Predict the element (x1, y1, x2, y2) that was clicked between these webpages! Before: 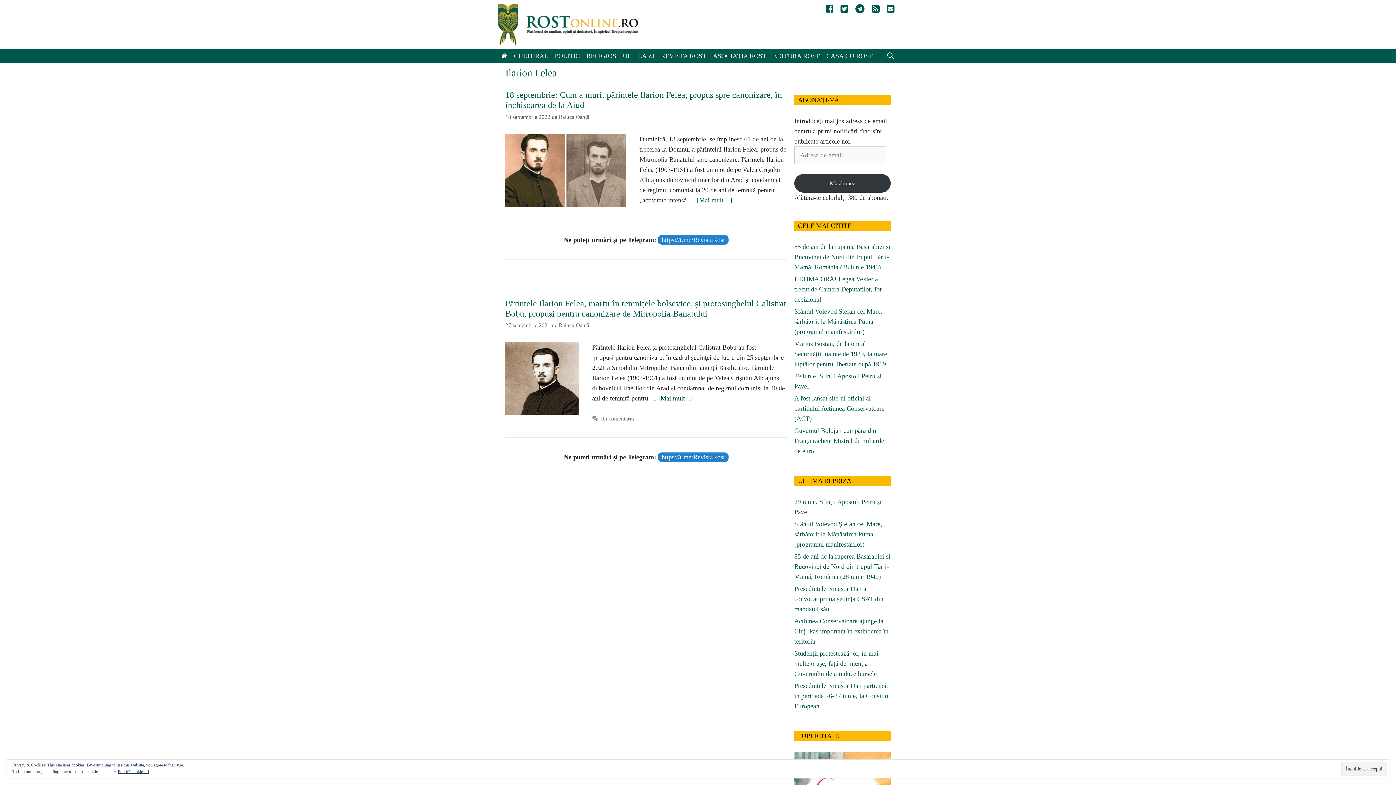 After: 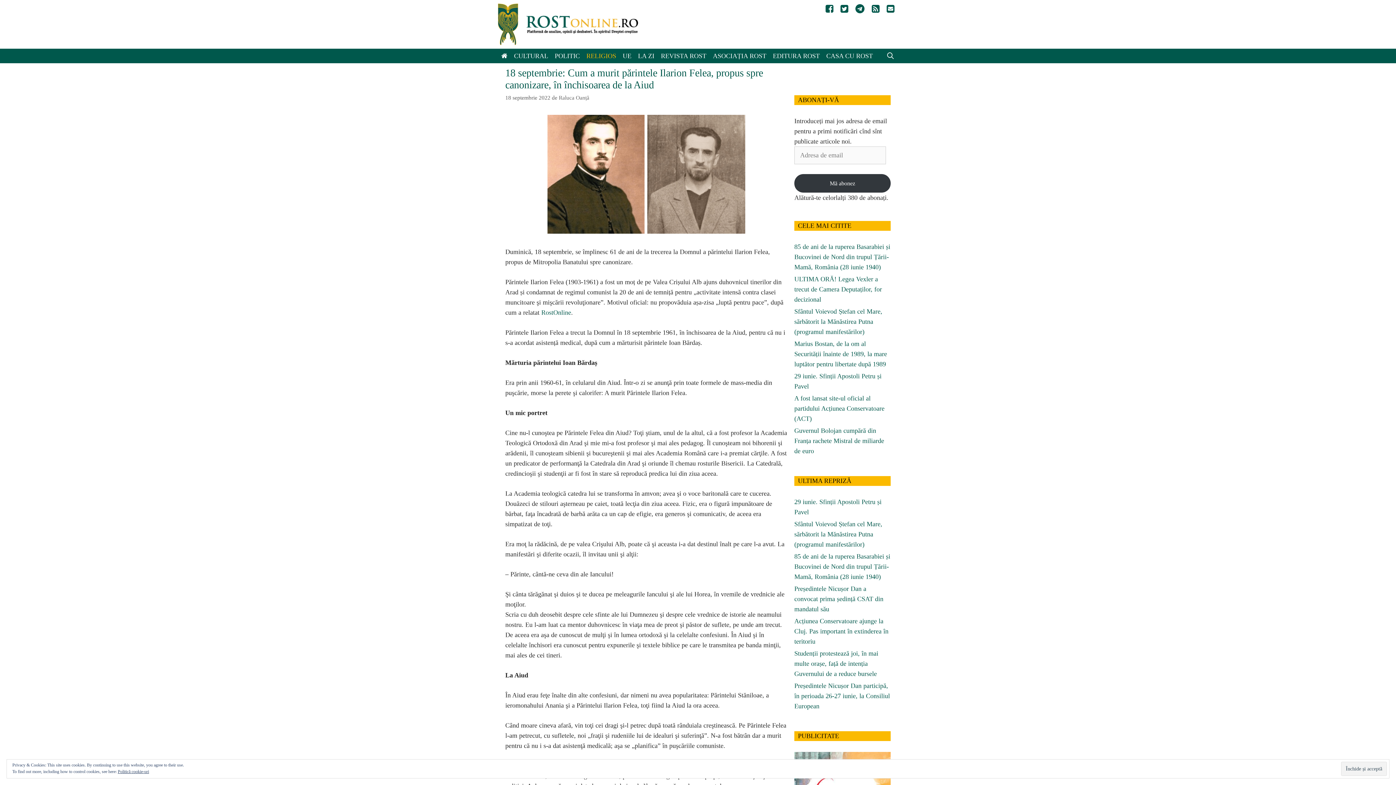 Action: bbox: (505, 201, 626, 208)